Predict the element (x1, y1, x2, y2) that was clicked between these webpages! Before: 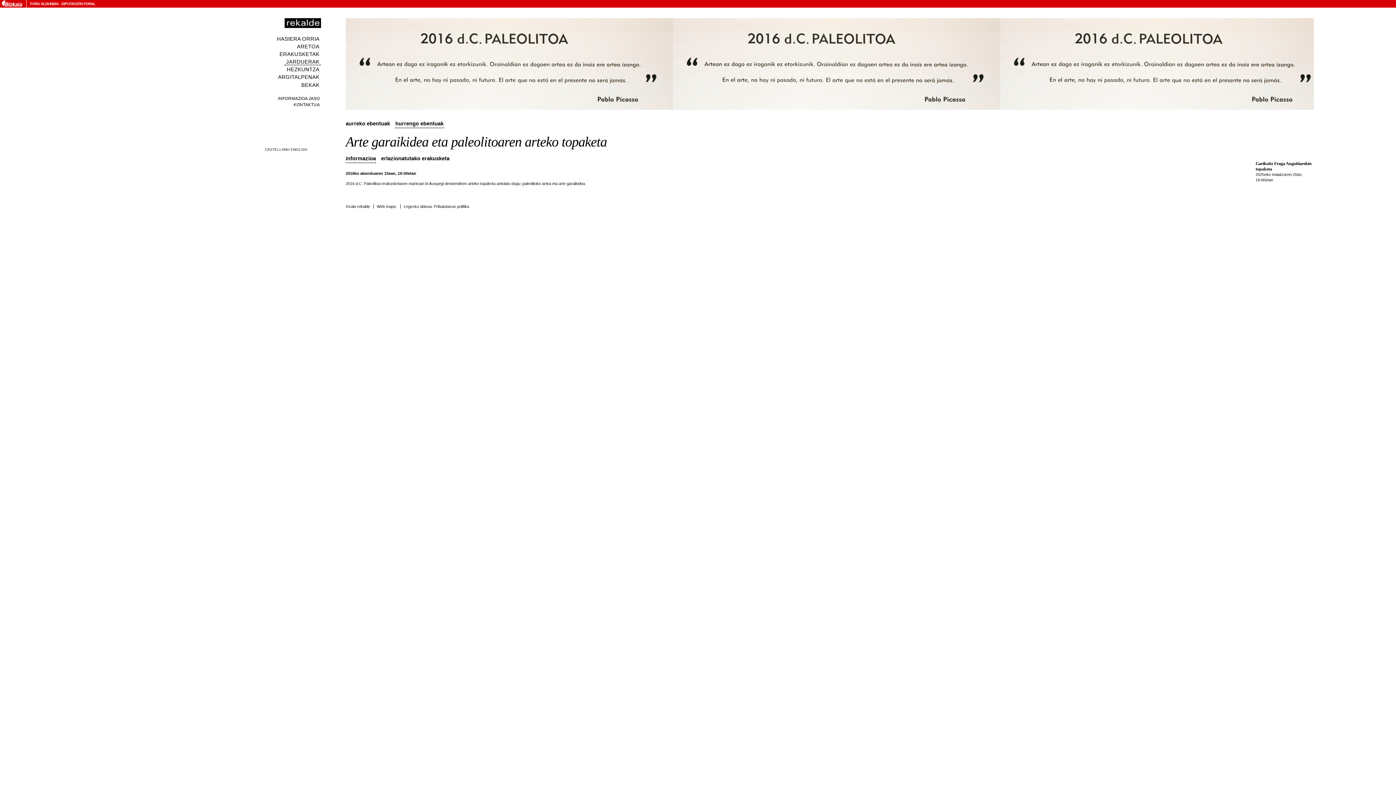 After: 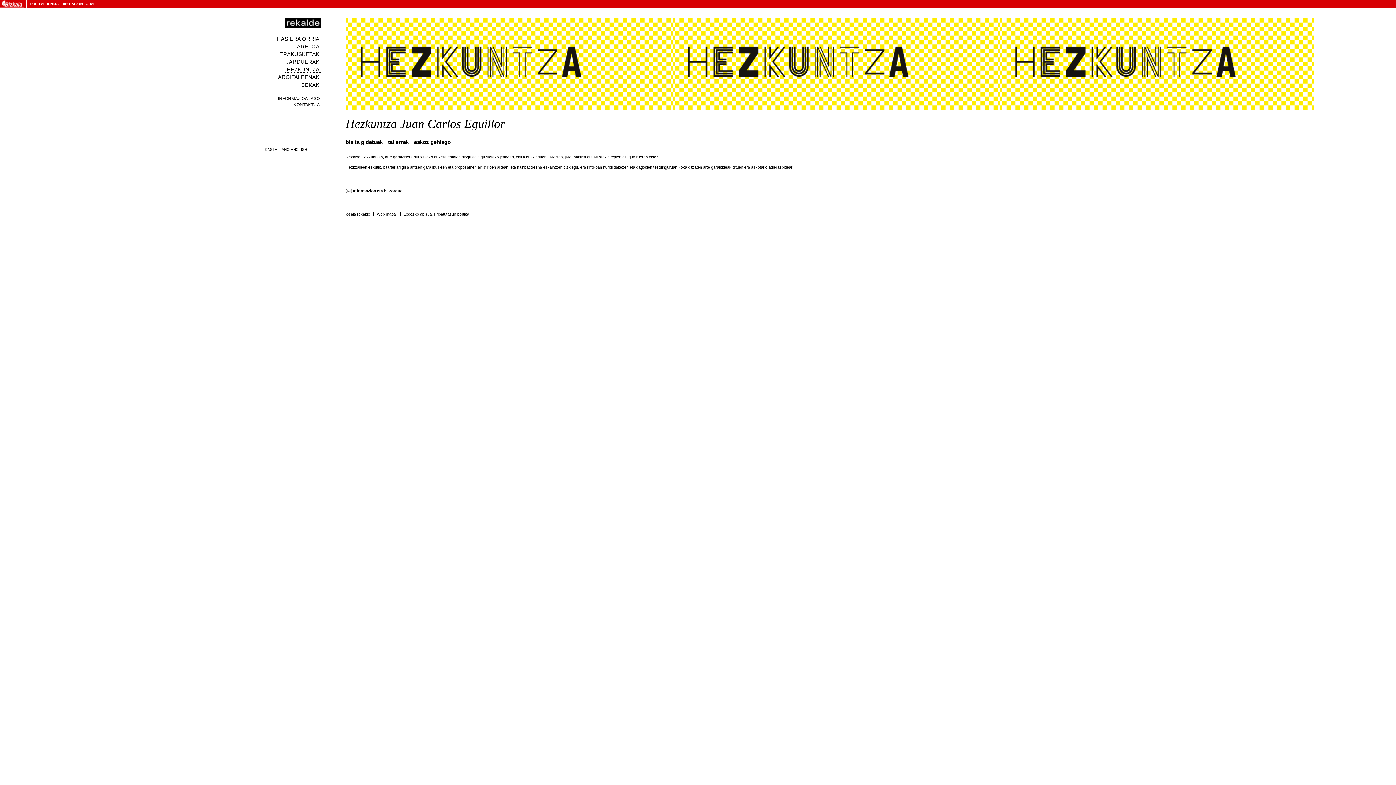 Action: label: HEZKUNTZA bbox: (285, 66, 321, 72)